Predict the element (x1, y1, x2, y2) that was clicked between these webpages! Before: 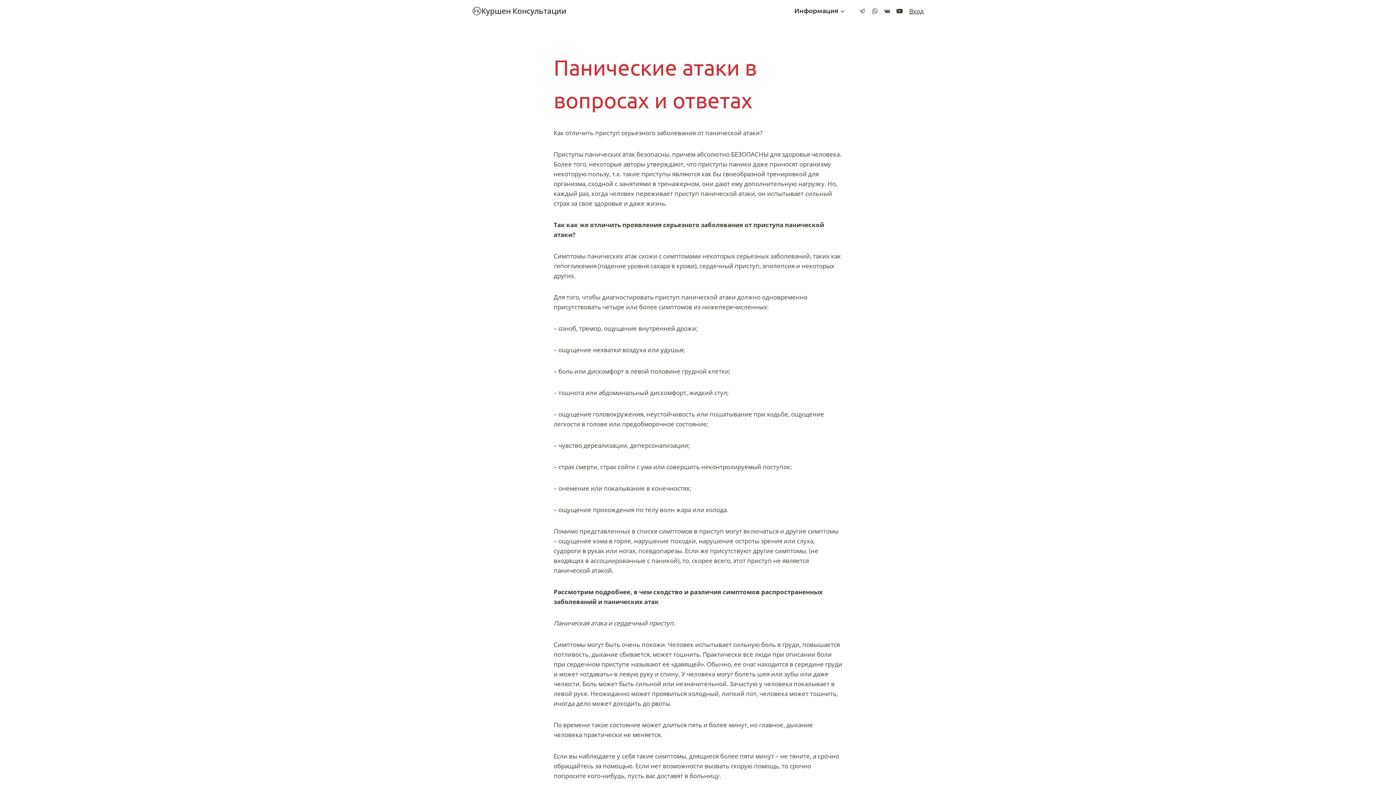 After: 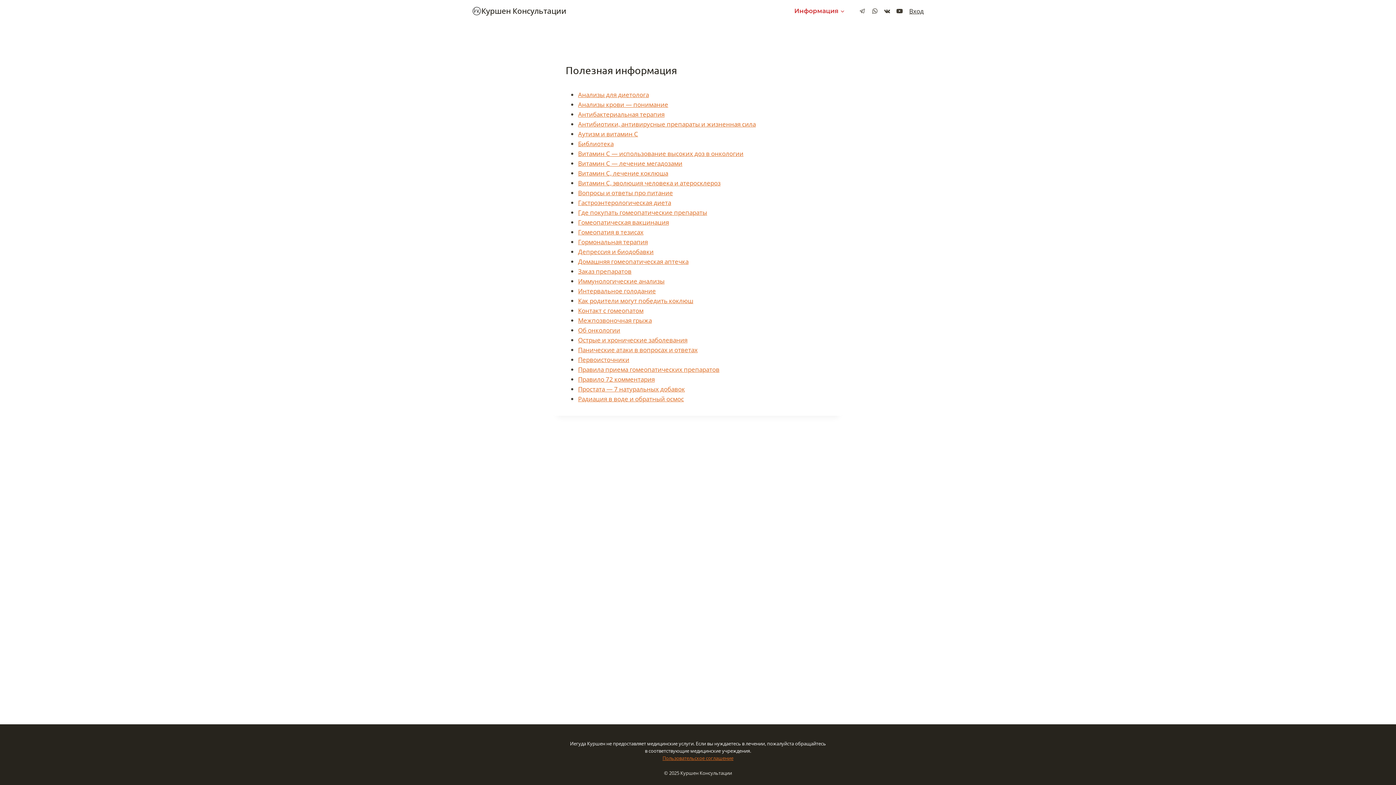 Action: label: Информация bbox: (786, 2, 852, 19)